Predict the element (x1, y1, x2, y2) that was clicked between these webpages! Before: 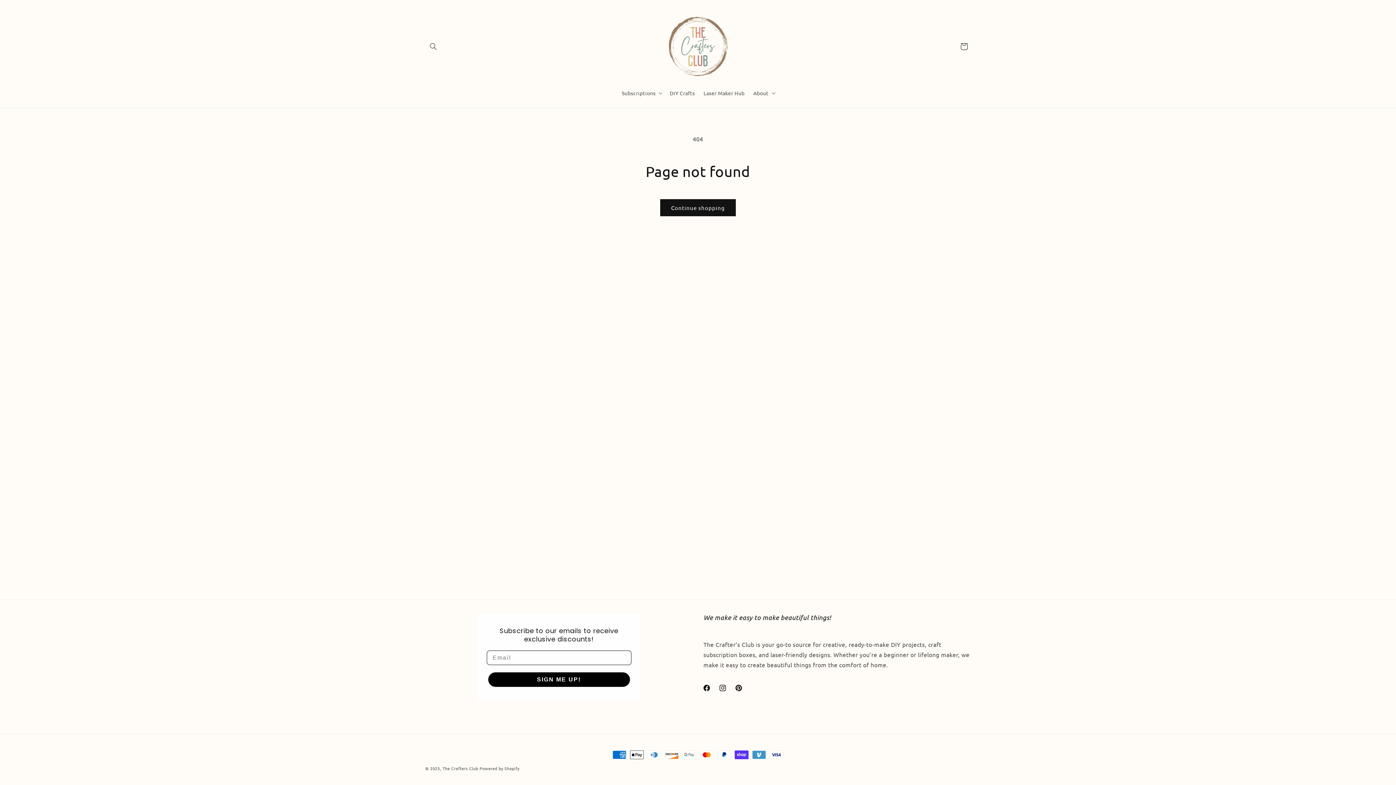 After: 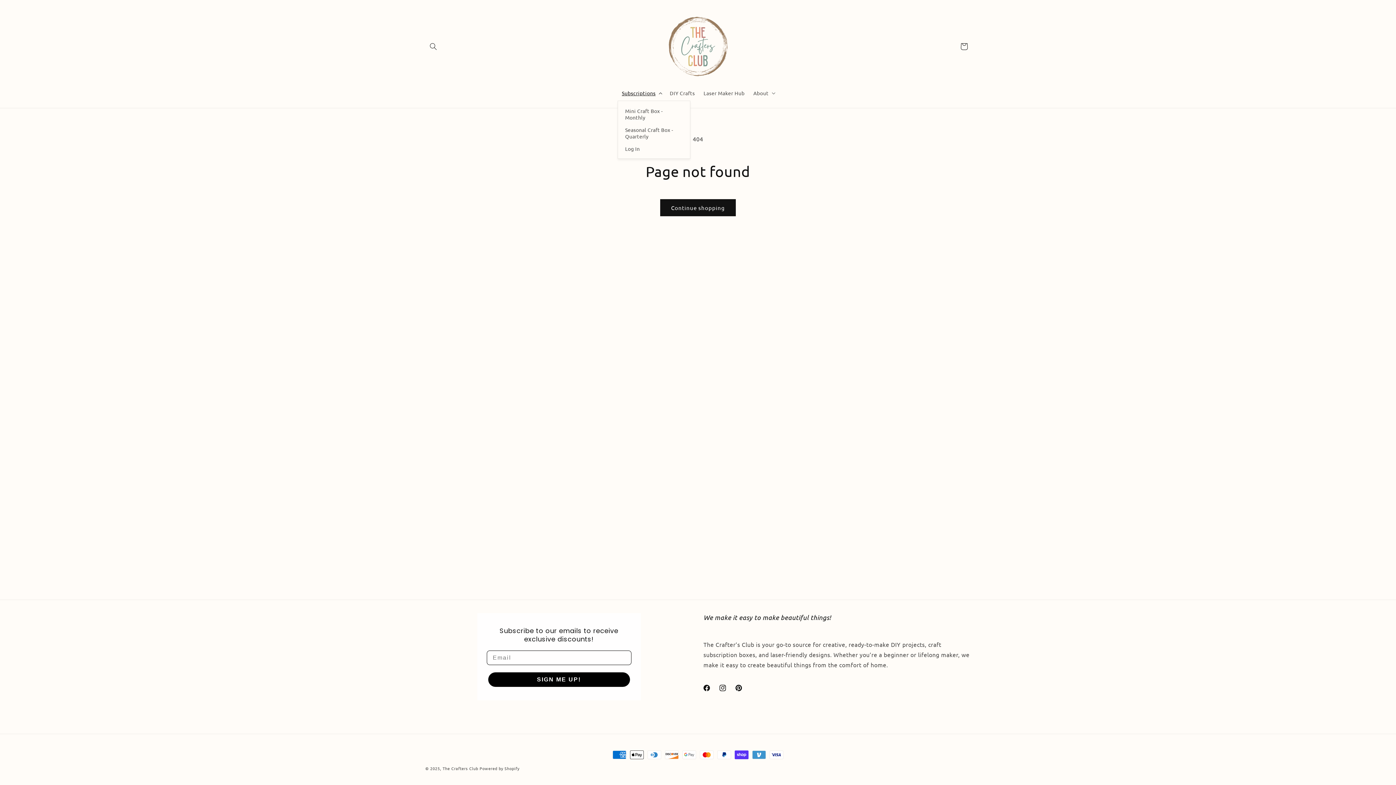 Action: label: Subscriptions bbox: (617, 85, 665, 100)